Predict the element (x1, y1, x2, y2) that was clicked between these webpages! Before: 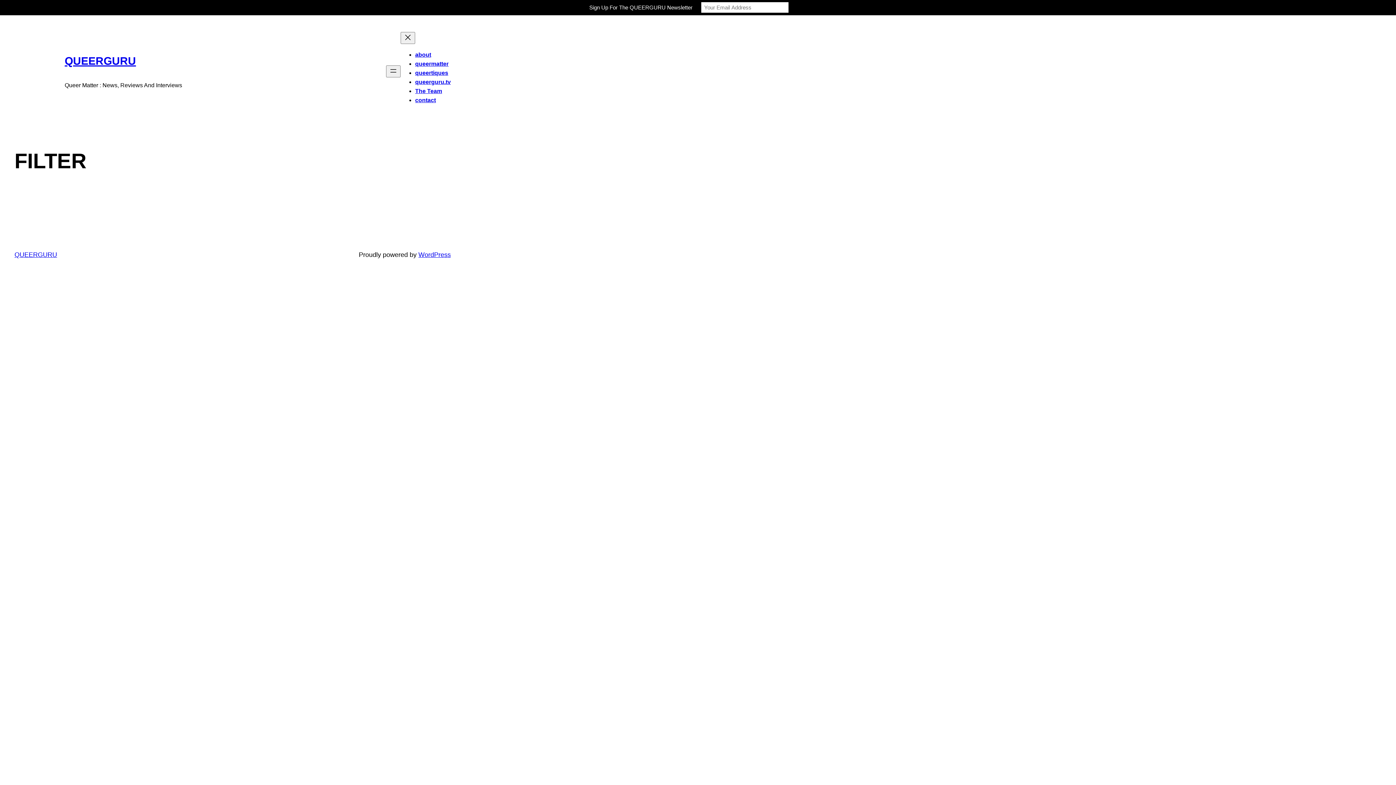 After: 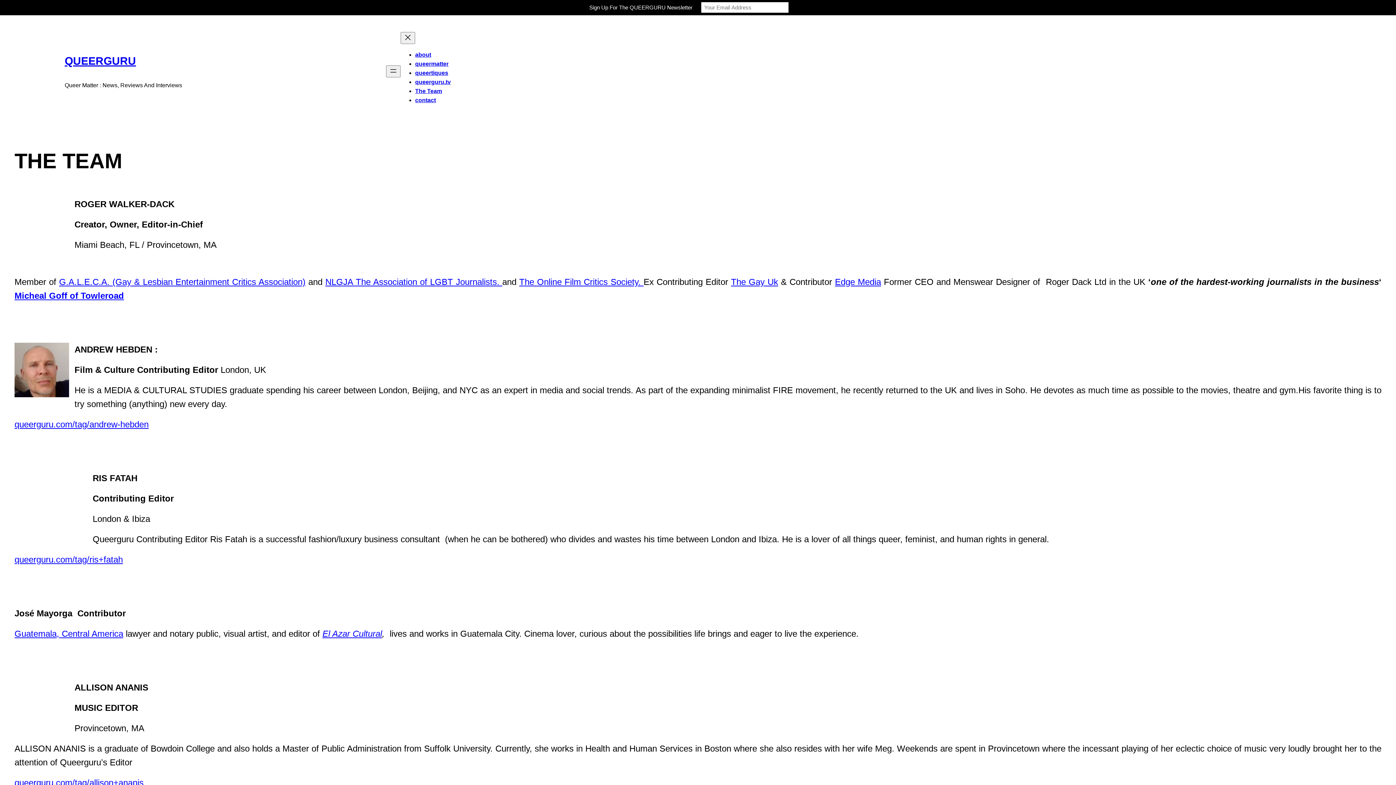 Action: bbox: (415, 88, 442, 94) label: The Team